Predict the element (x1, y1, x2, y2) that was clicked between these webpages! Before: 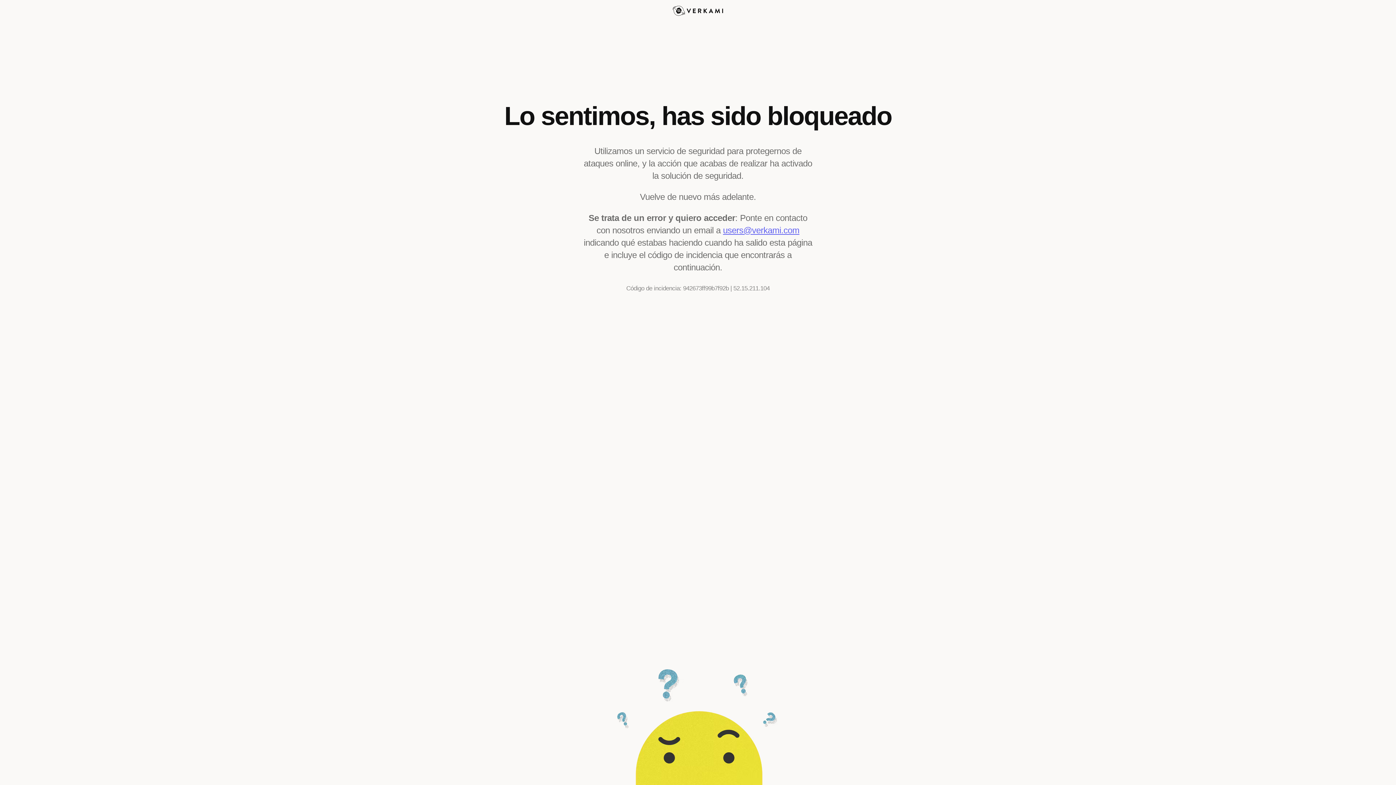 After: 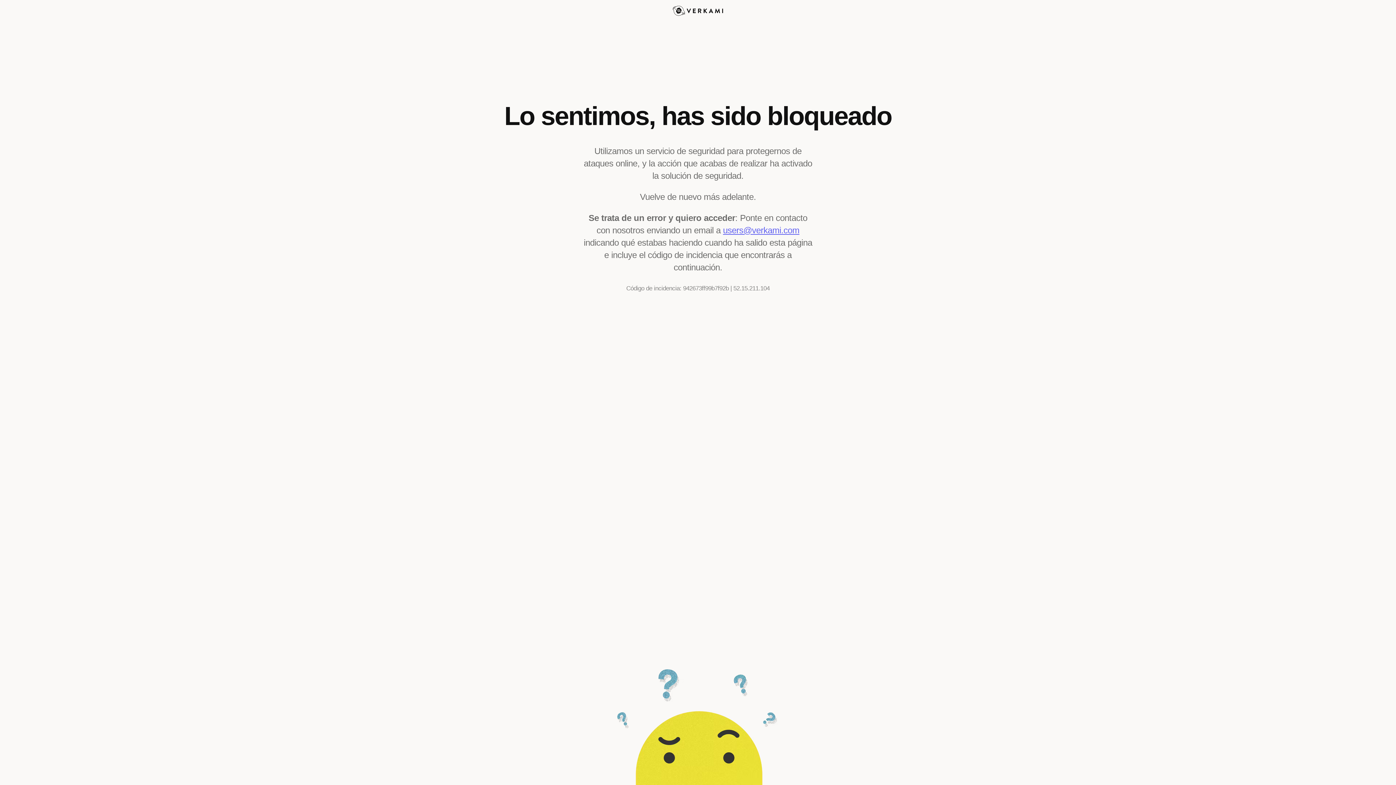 Action: label: users@verkami.com bbox: (723, 225, 799, 235)